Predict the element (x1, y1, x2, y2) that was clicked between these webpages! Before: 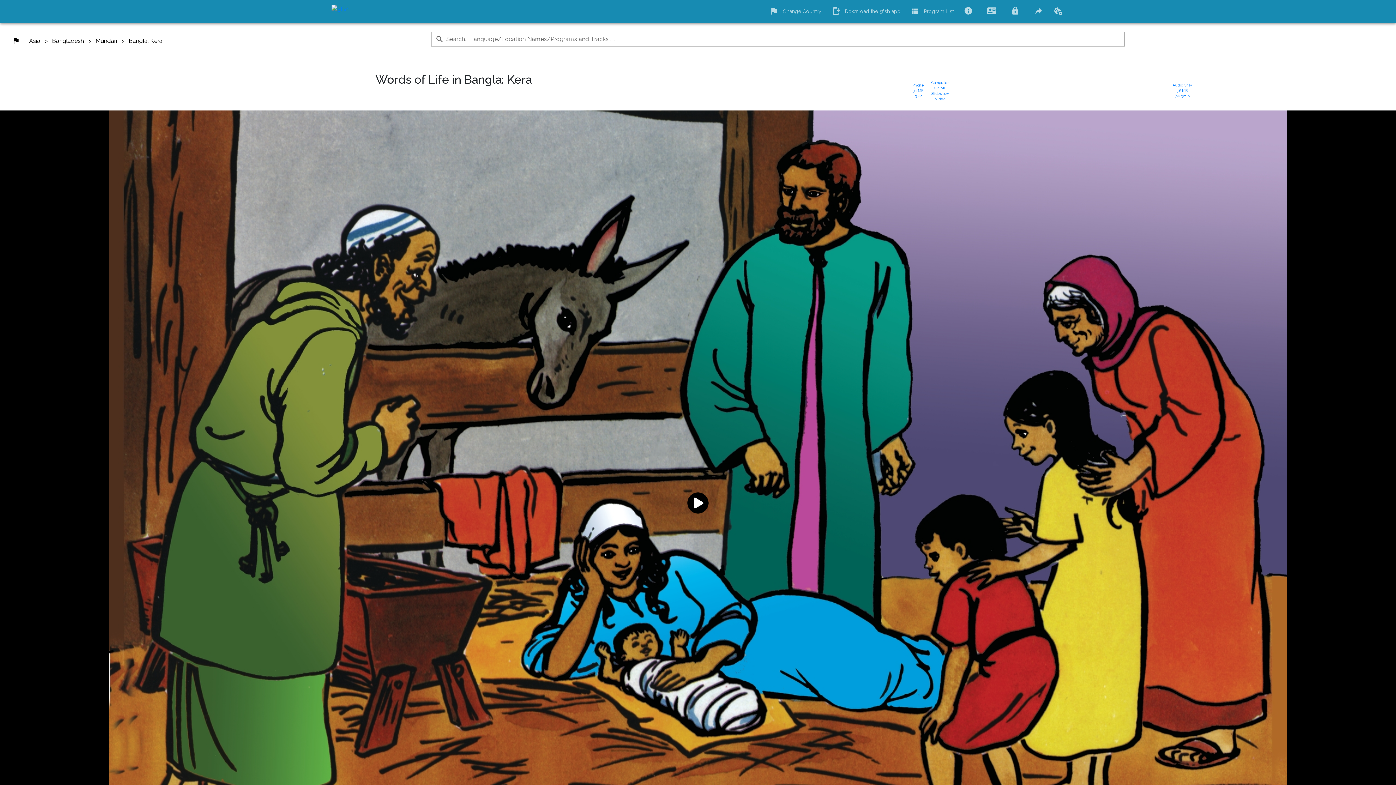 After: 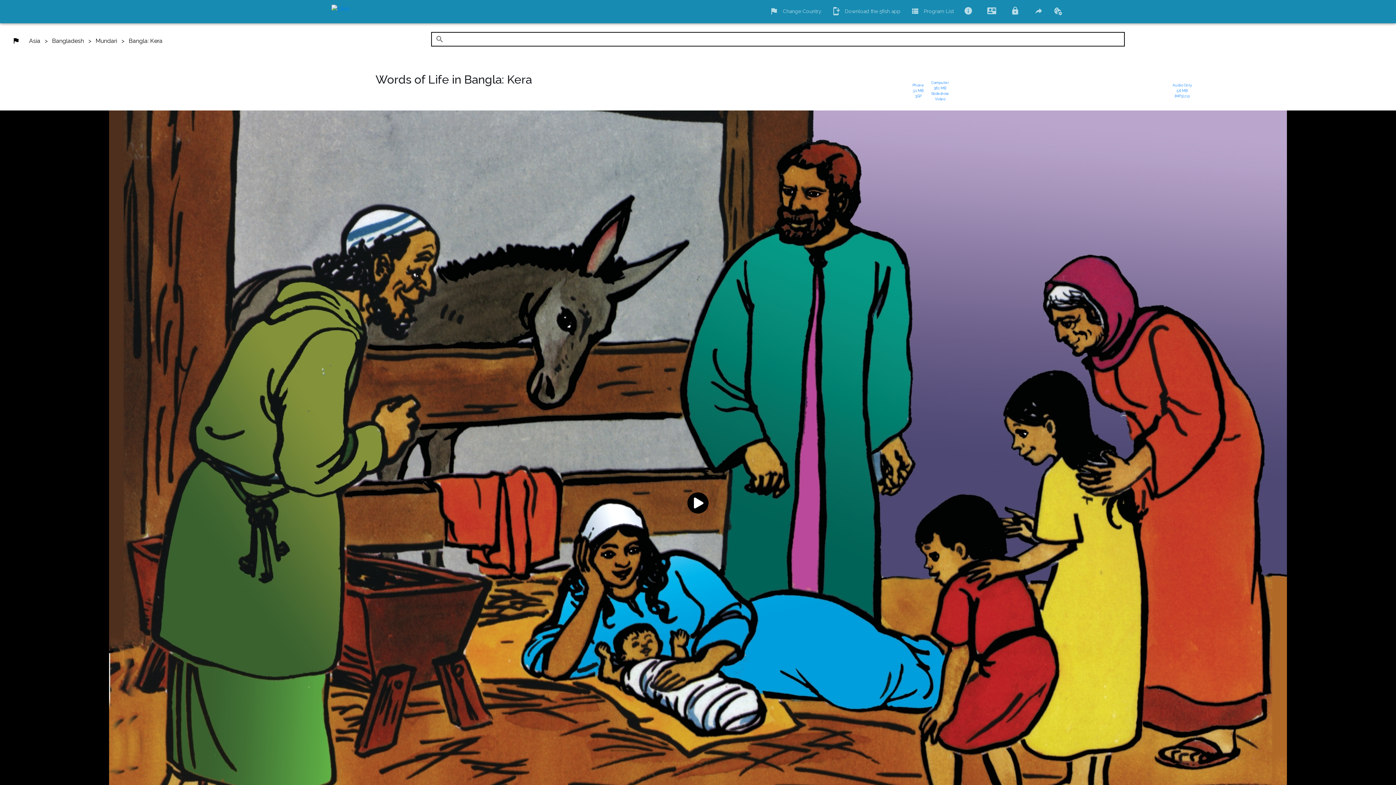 Action: label: Search... Language/Location Names/Programs and Tracks ....  prepended action bbox: (435, 34, 444, 43)